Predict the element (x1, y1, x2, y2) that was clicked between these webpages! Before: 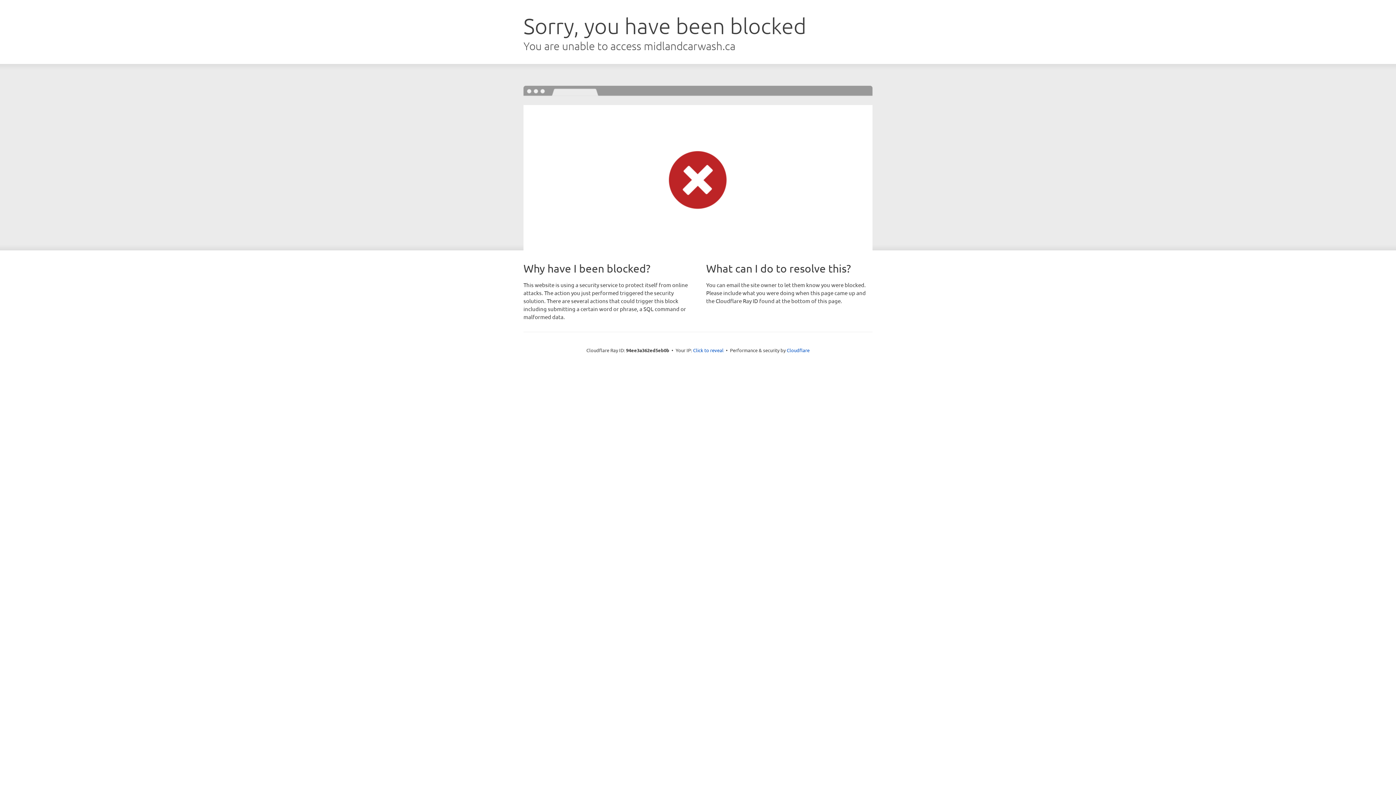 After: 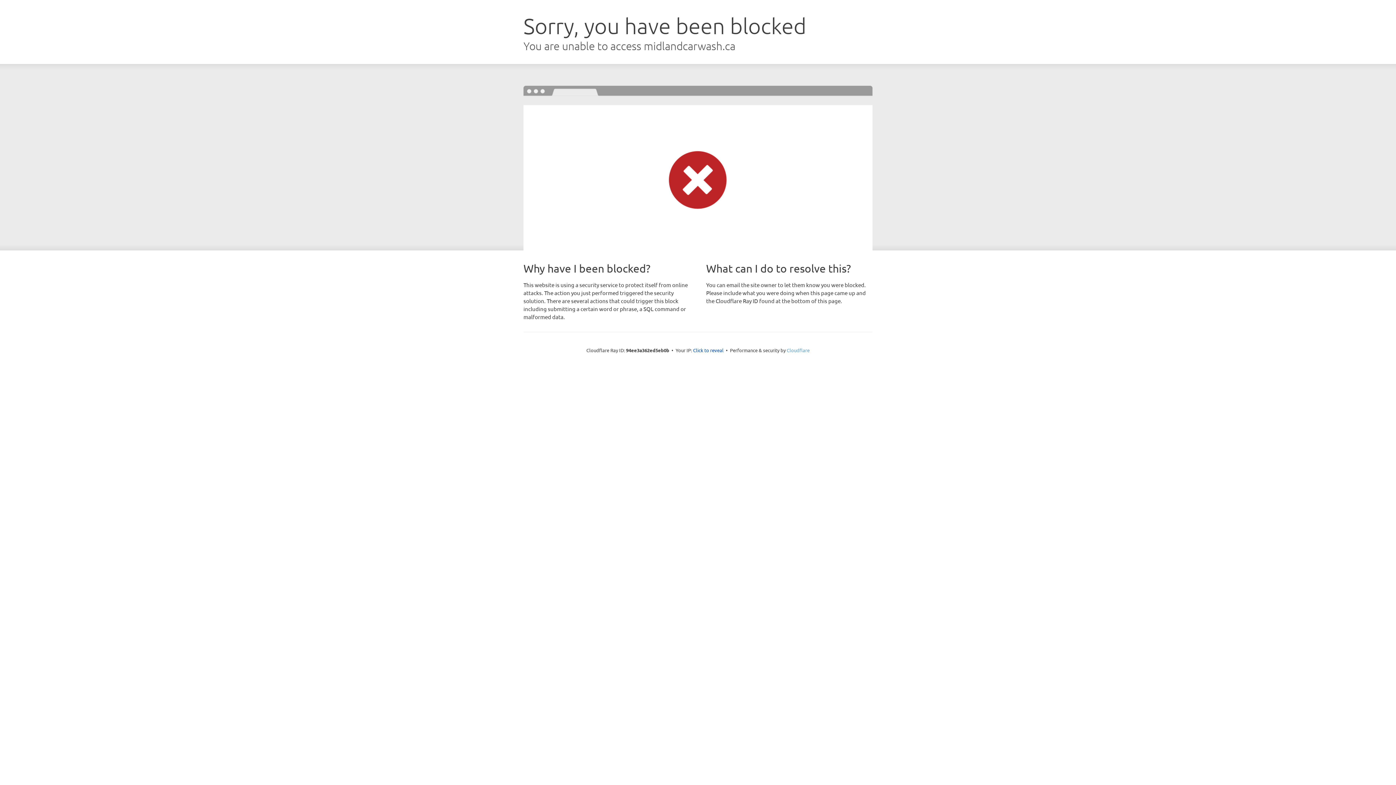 Action: label: Cloudflare bbox: (786, 347, 809, 353)